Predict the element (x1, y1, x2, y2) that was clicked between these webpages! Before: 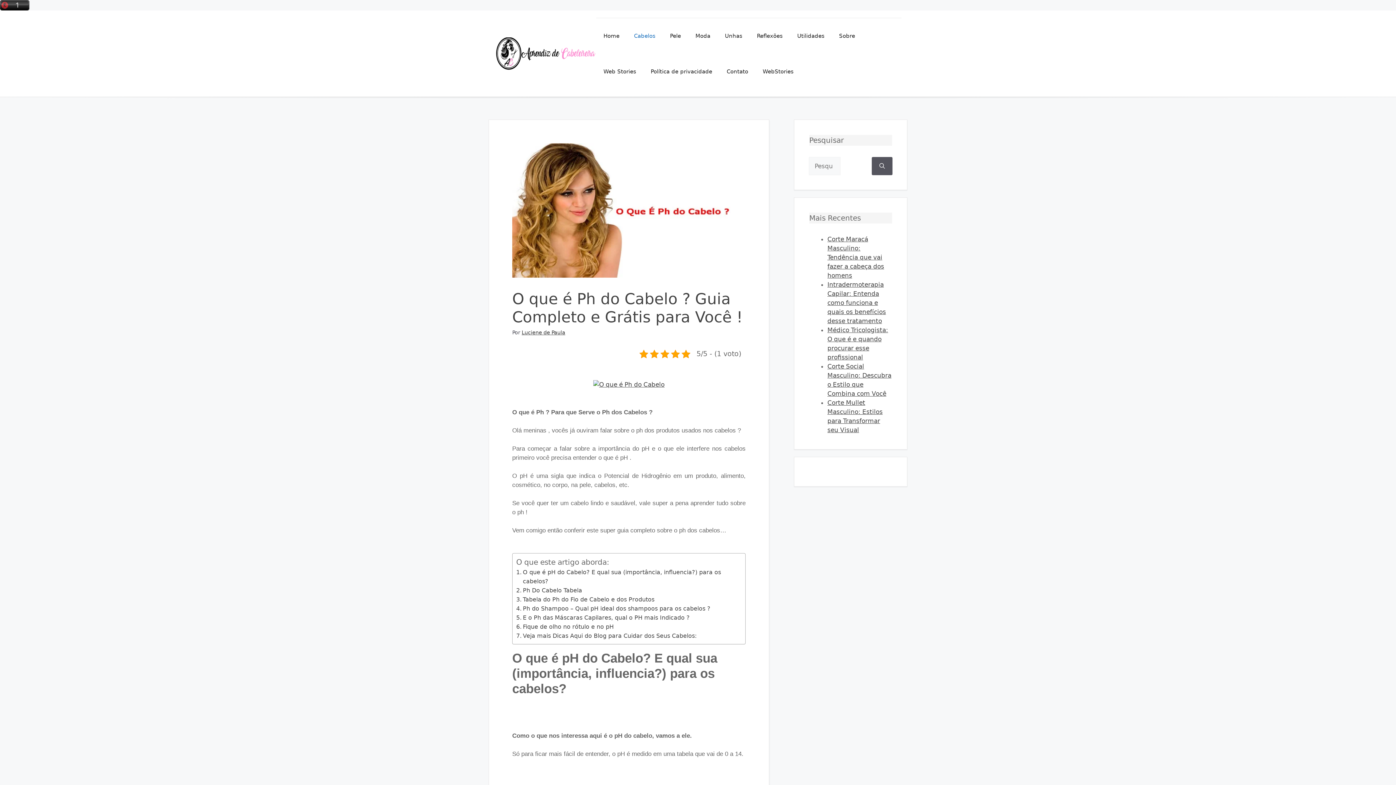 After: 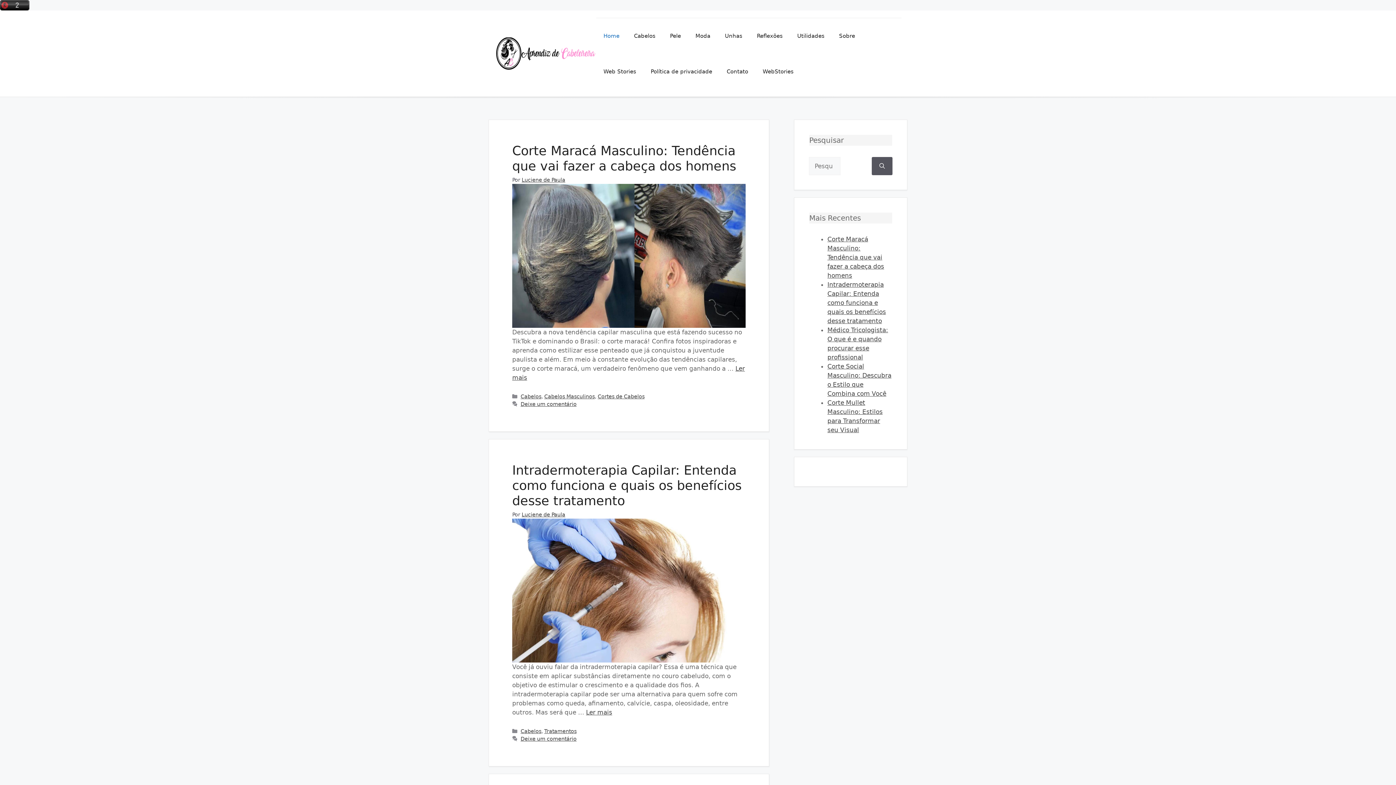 Action: bbox: (494, 49, 596, 56)